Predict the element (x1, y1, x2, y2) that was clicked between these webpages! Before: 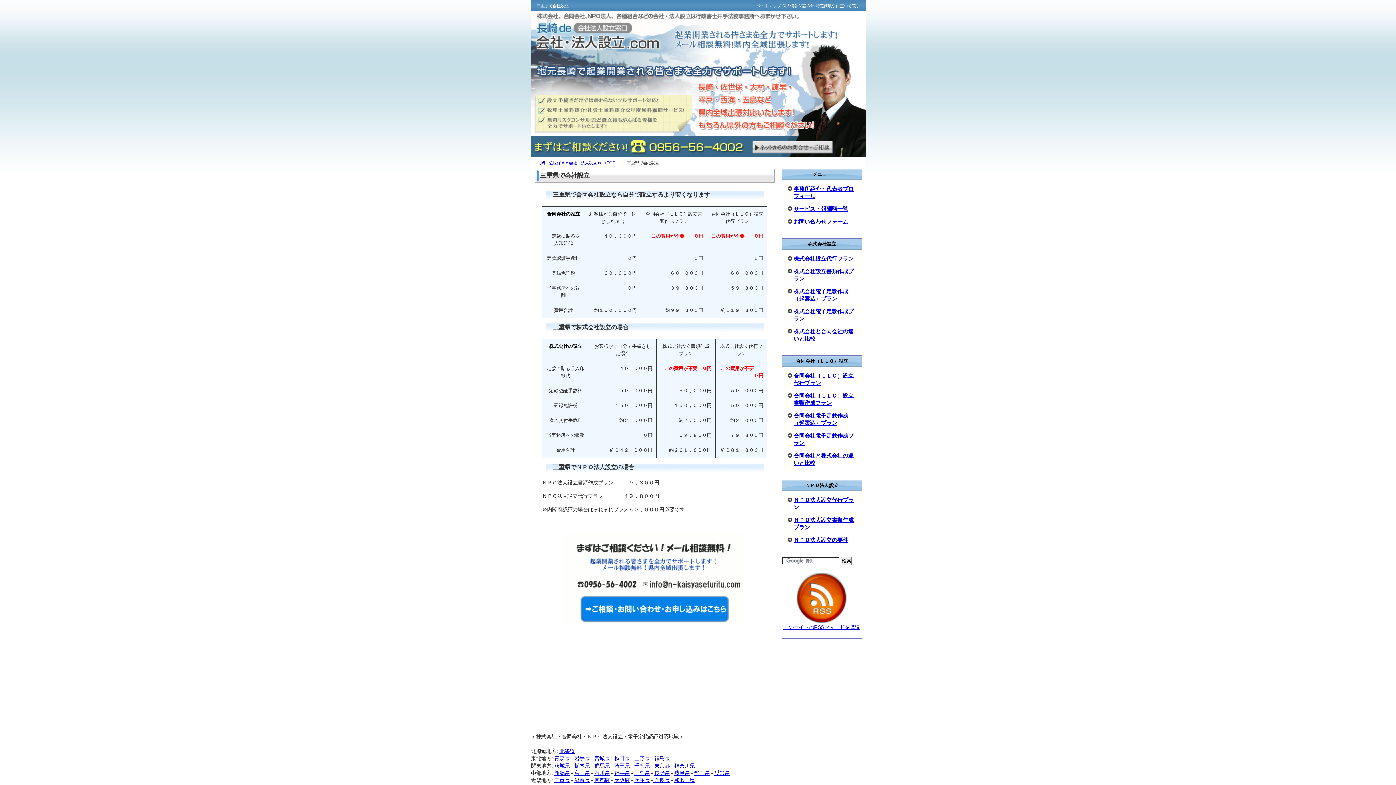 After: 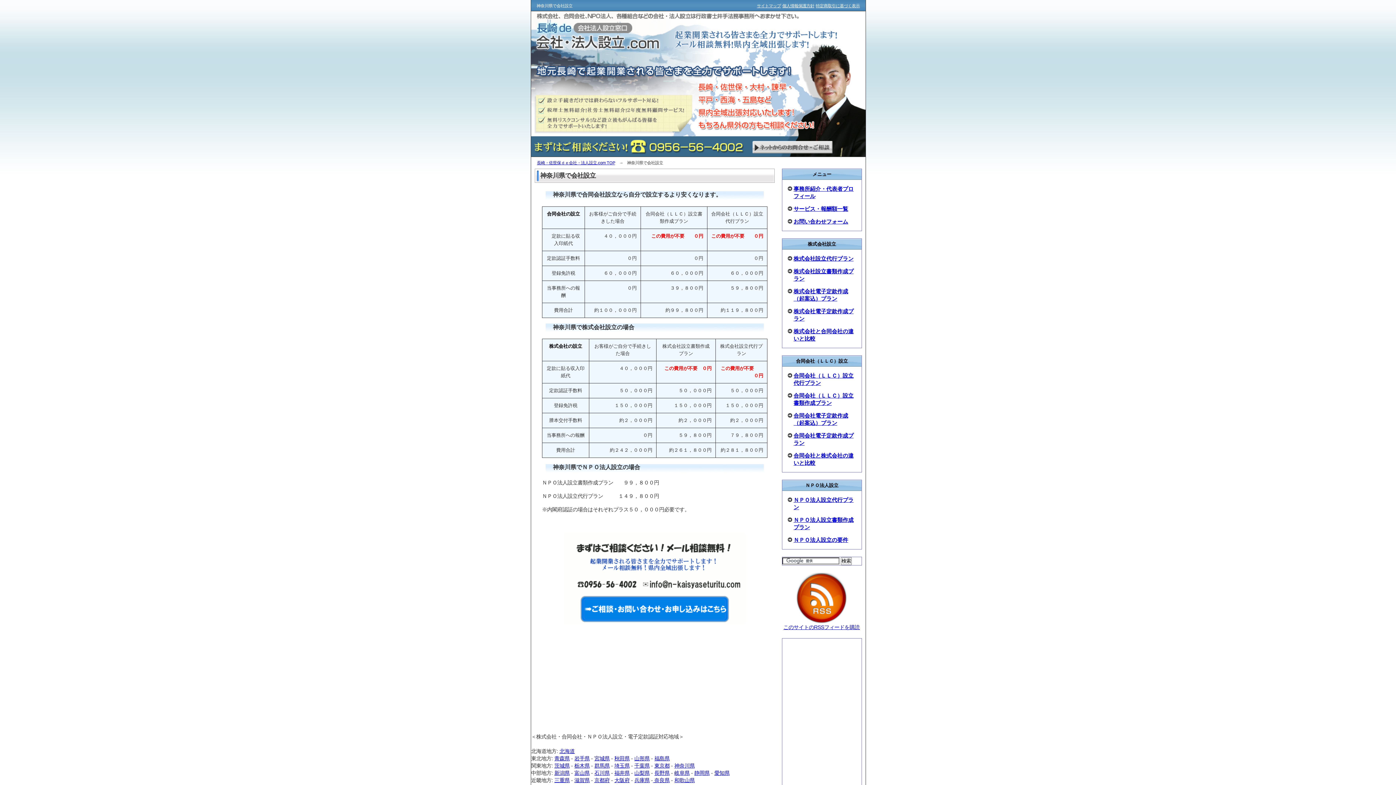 Action: label: 神奈川県 bbox: (674, 763, 694, 769)